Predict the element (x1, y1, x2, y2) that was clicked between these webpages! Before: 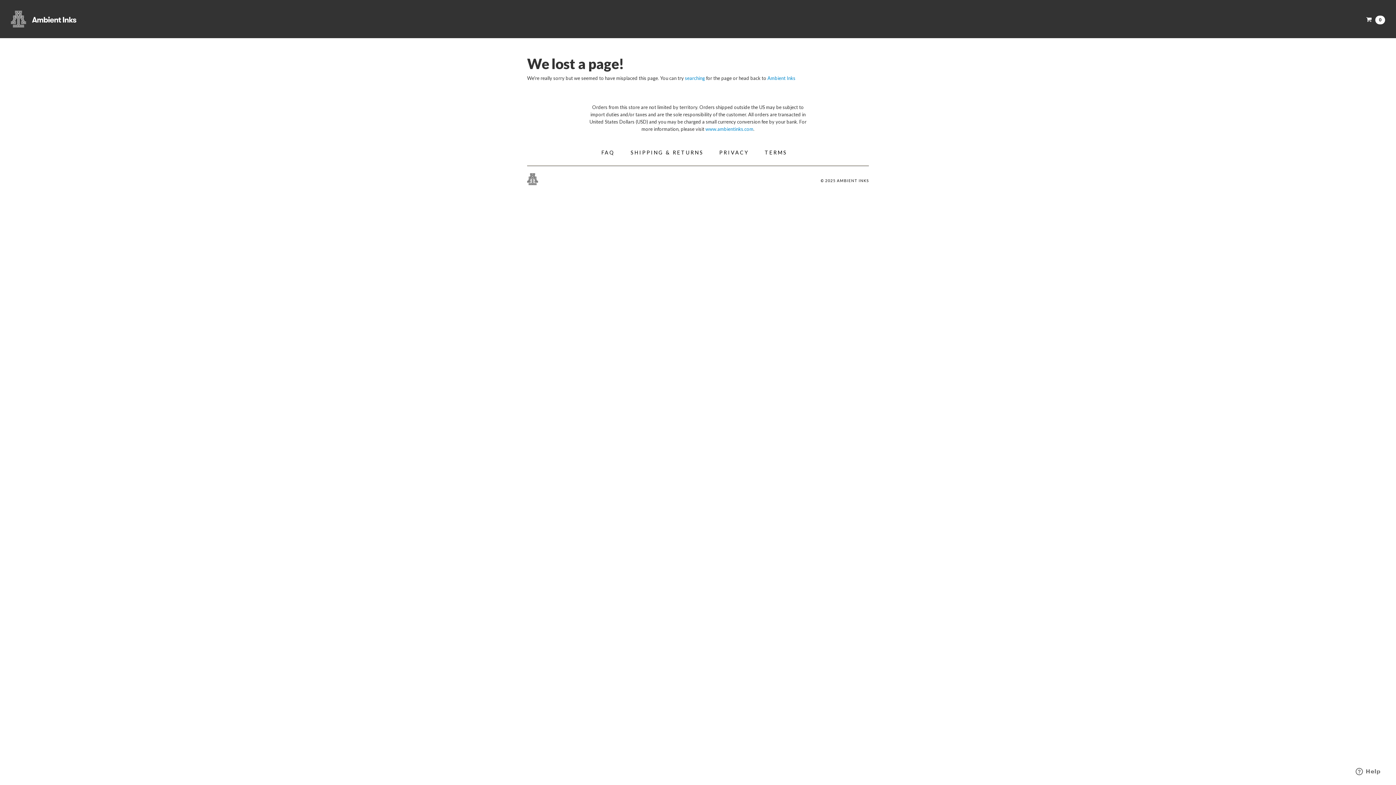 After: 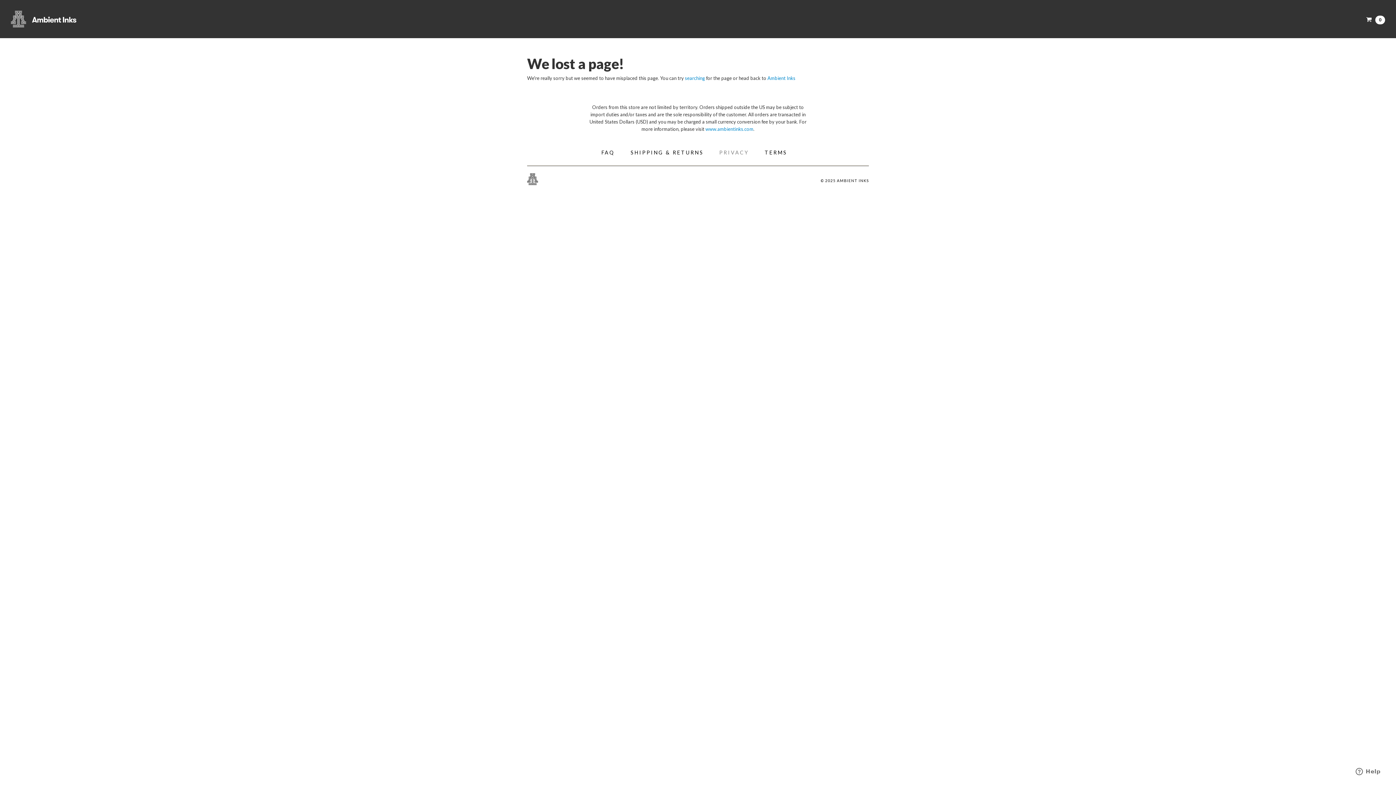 Action: bbox: (712, 145, 756, 160) label: PRIVACY